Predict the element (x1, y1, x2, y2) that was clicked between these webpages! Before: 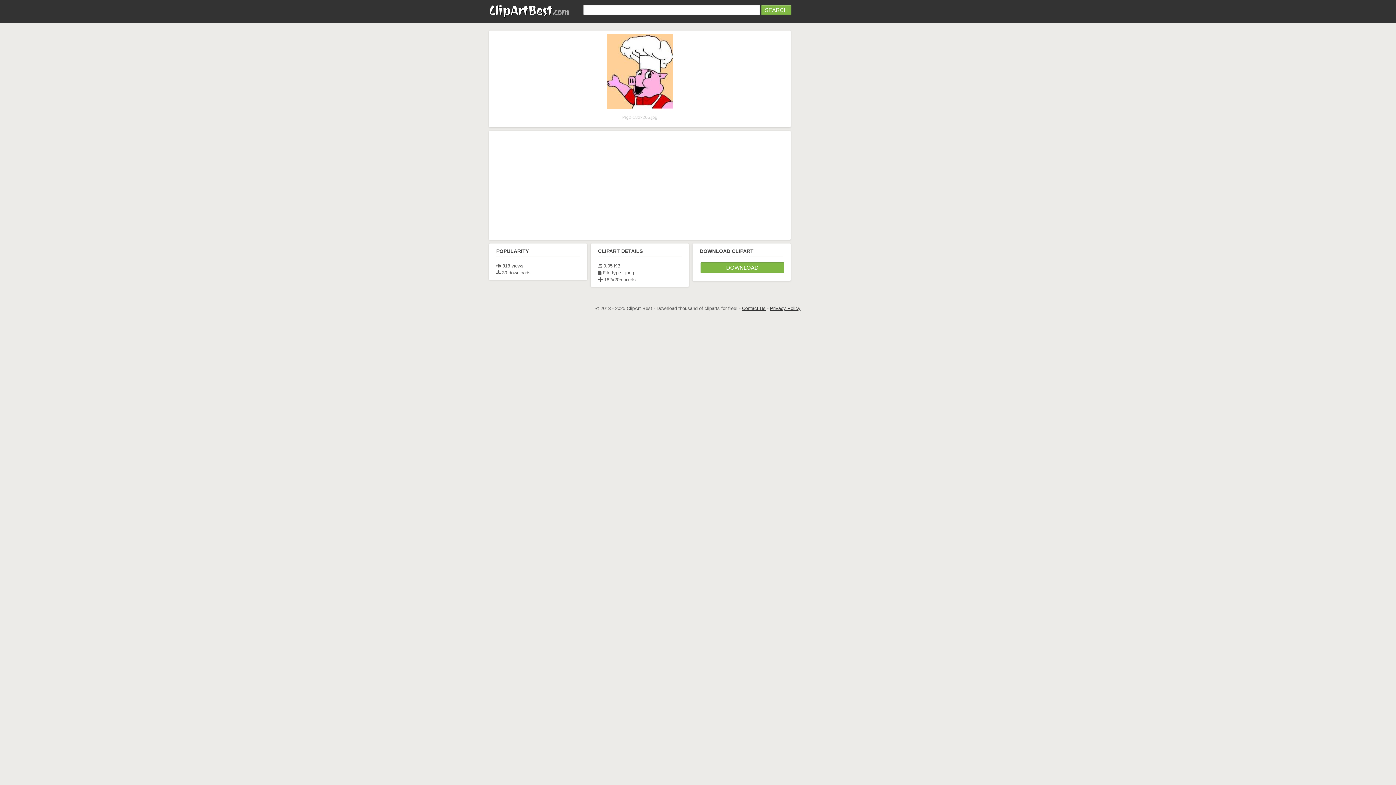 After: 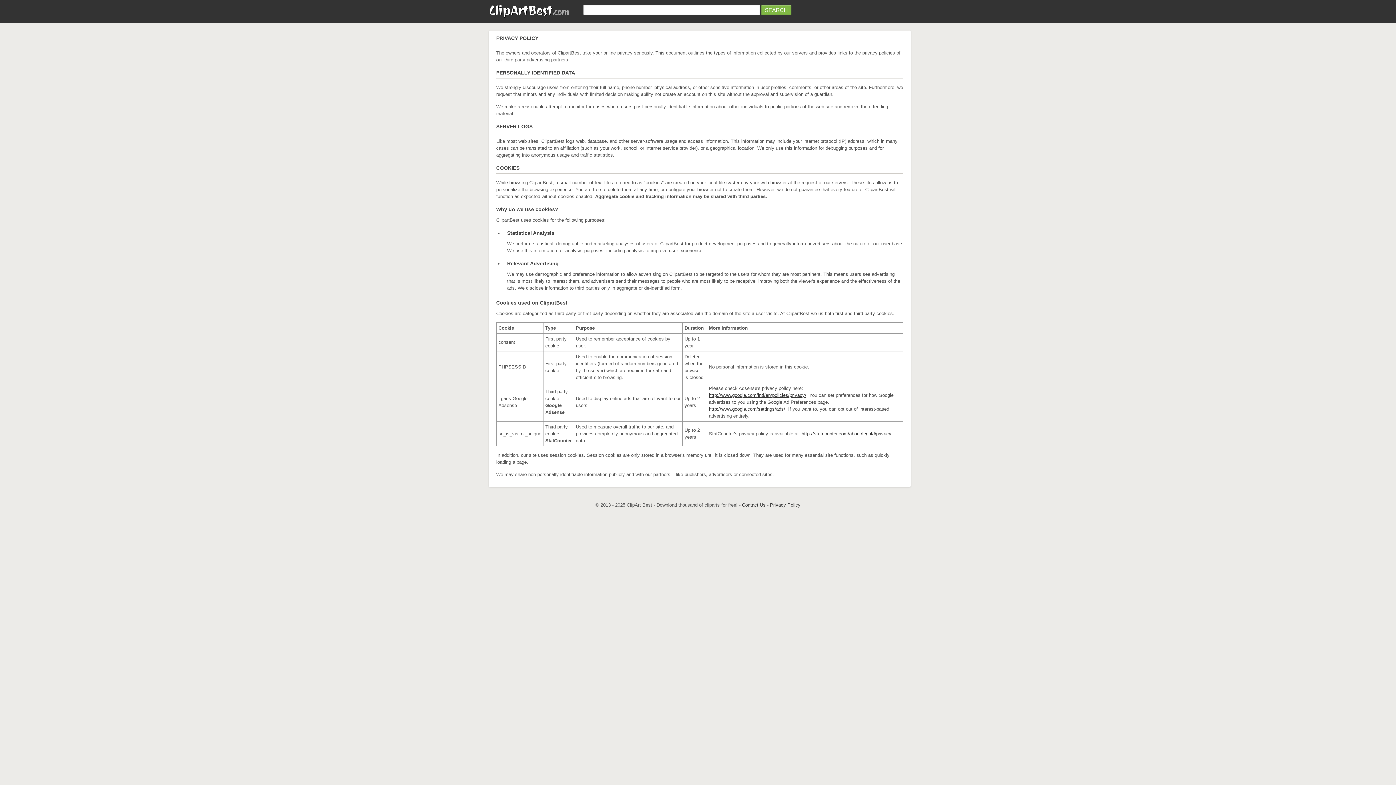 Action: label: Privacy Policy bbox: (770, 305, 800, 311)